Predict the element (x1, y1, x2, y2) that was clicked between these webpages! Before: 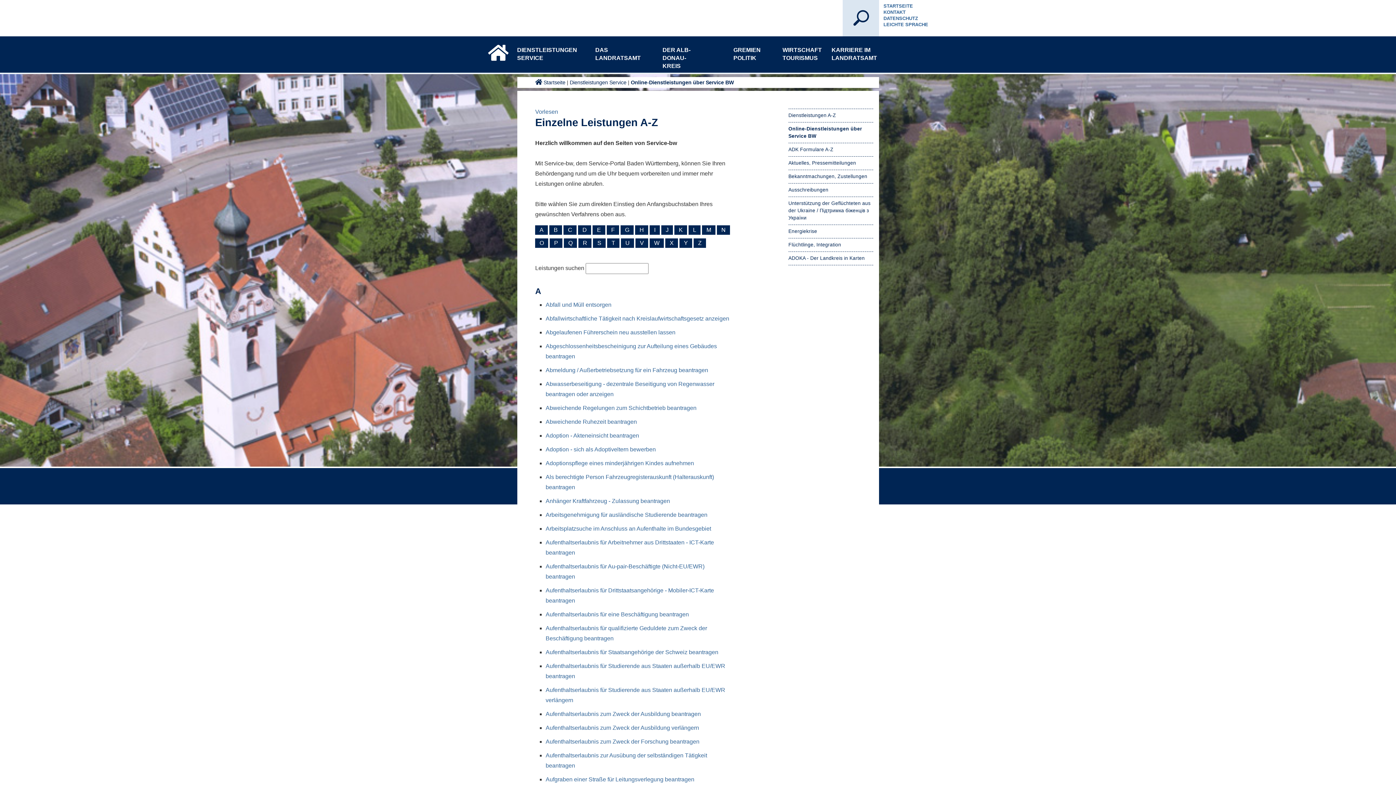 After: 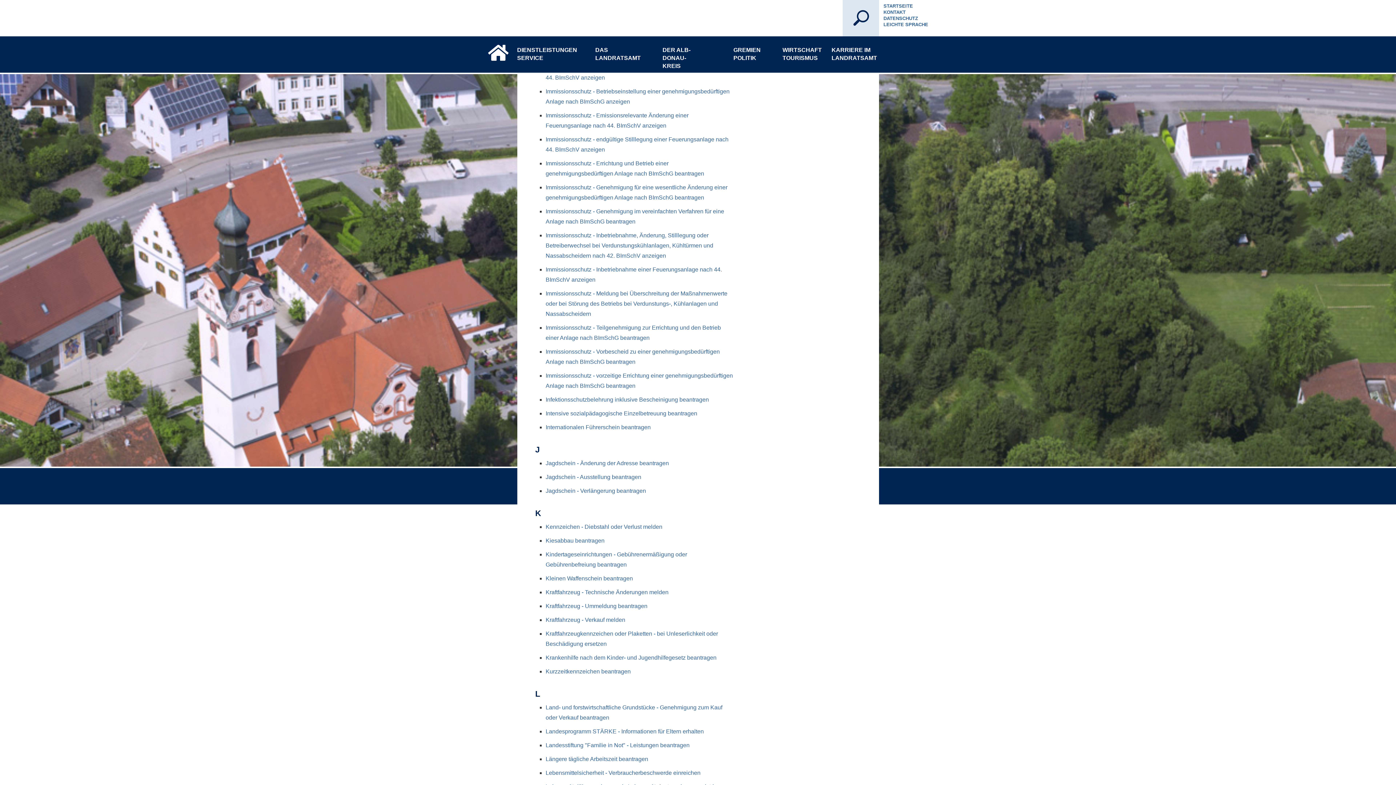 Action: label: I bbox: (654, 226, 655, 232)